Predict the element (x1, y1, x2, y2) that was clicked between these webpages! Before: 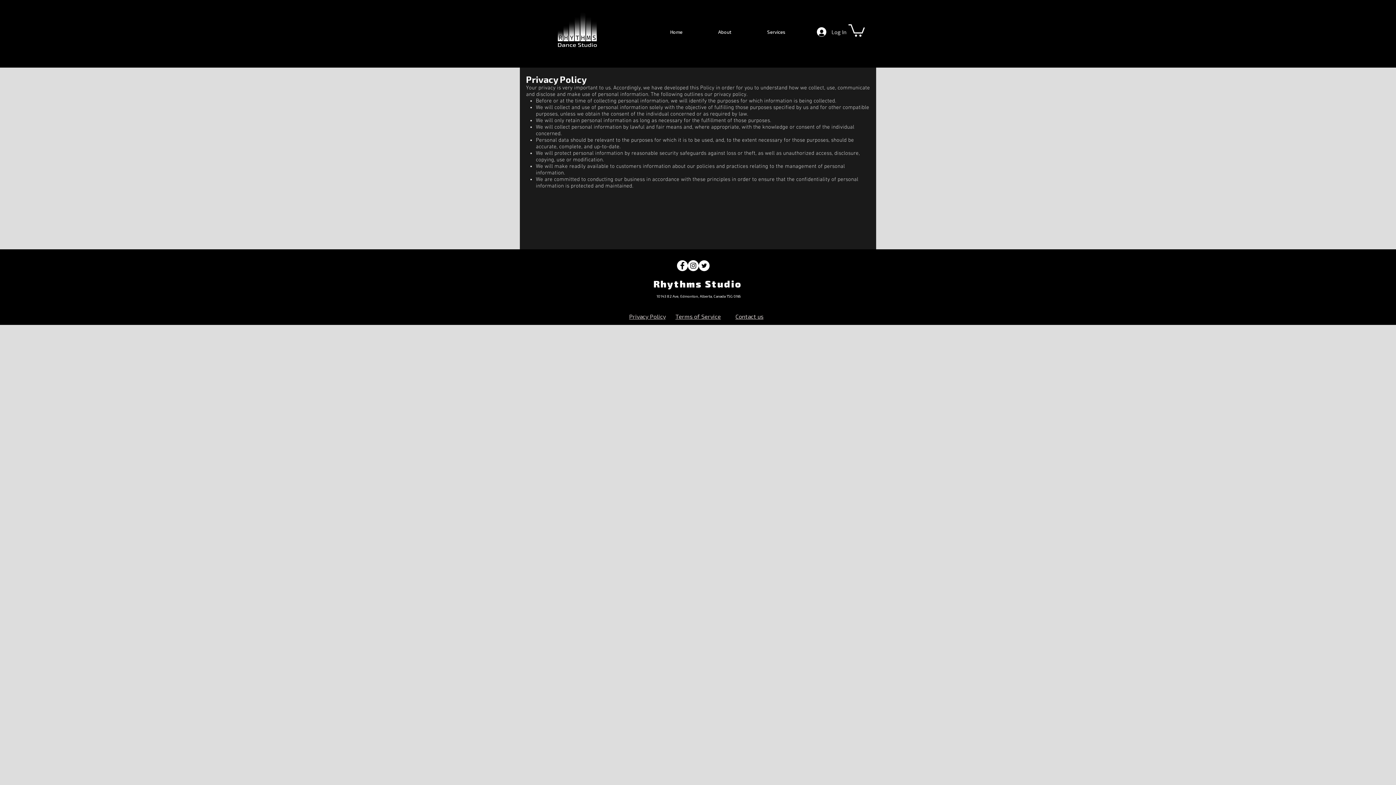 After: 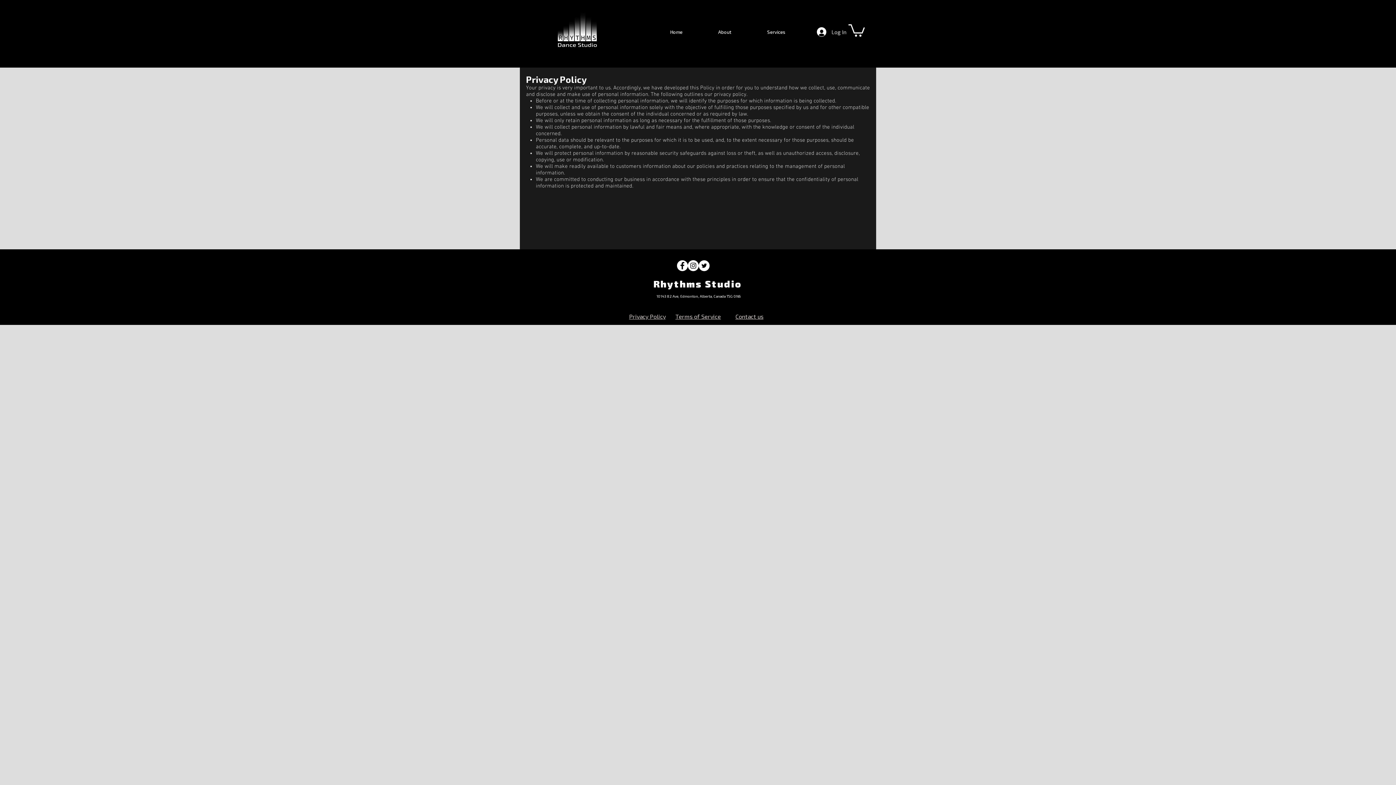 Action: bbox: (848, 22, 865, 36)